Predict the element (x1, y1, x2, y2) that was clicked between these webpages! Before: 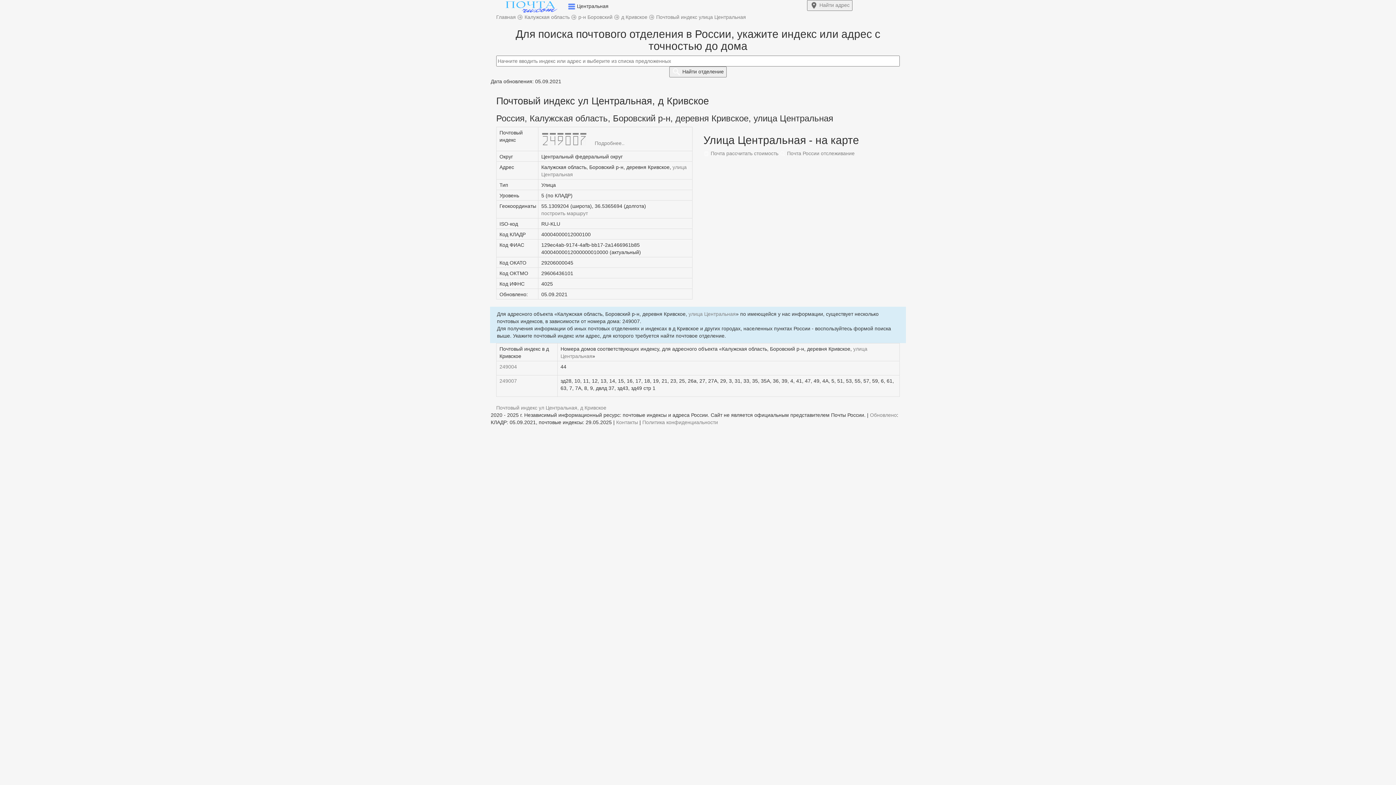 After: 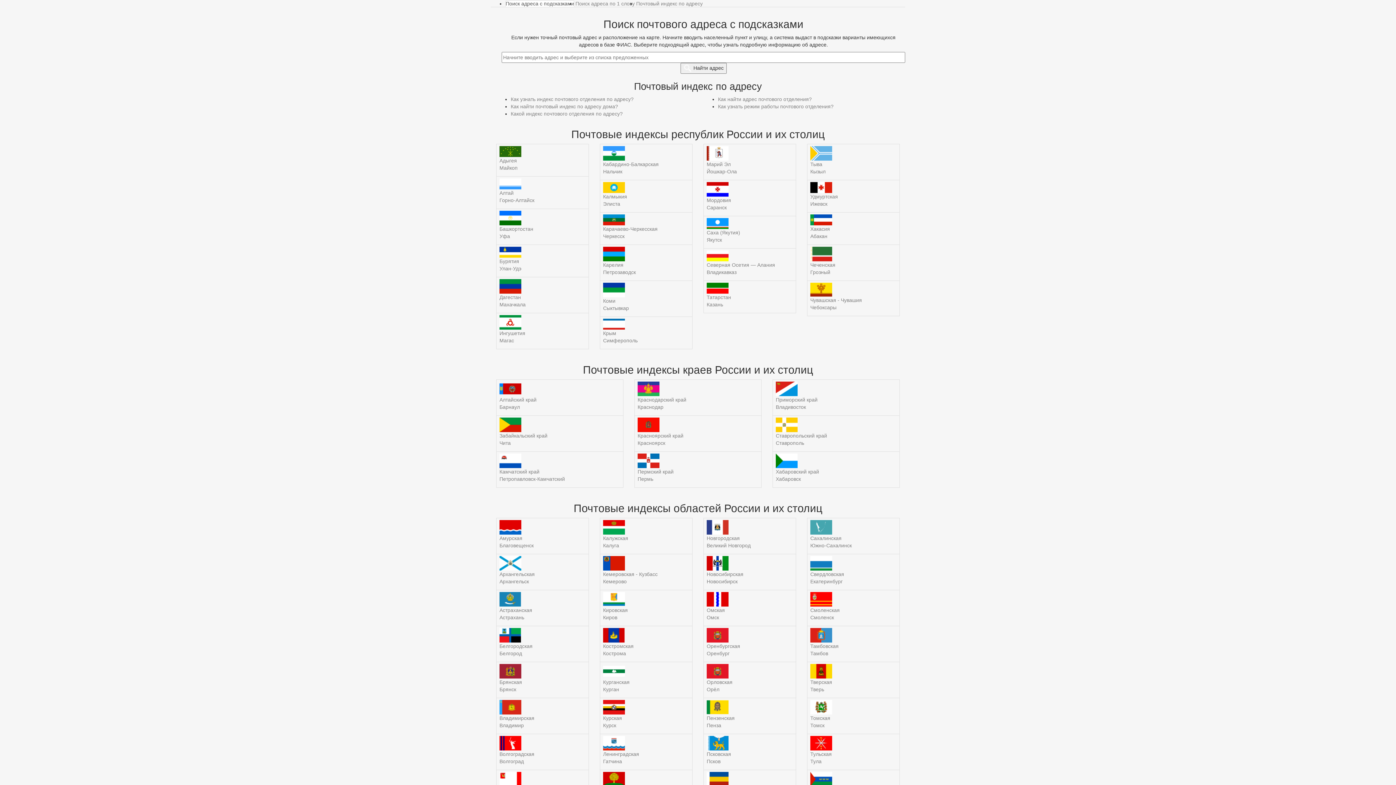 Action: bbox: (807, 0, 852, 10) label:  Найти адрес